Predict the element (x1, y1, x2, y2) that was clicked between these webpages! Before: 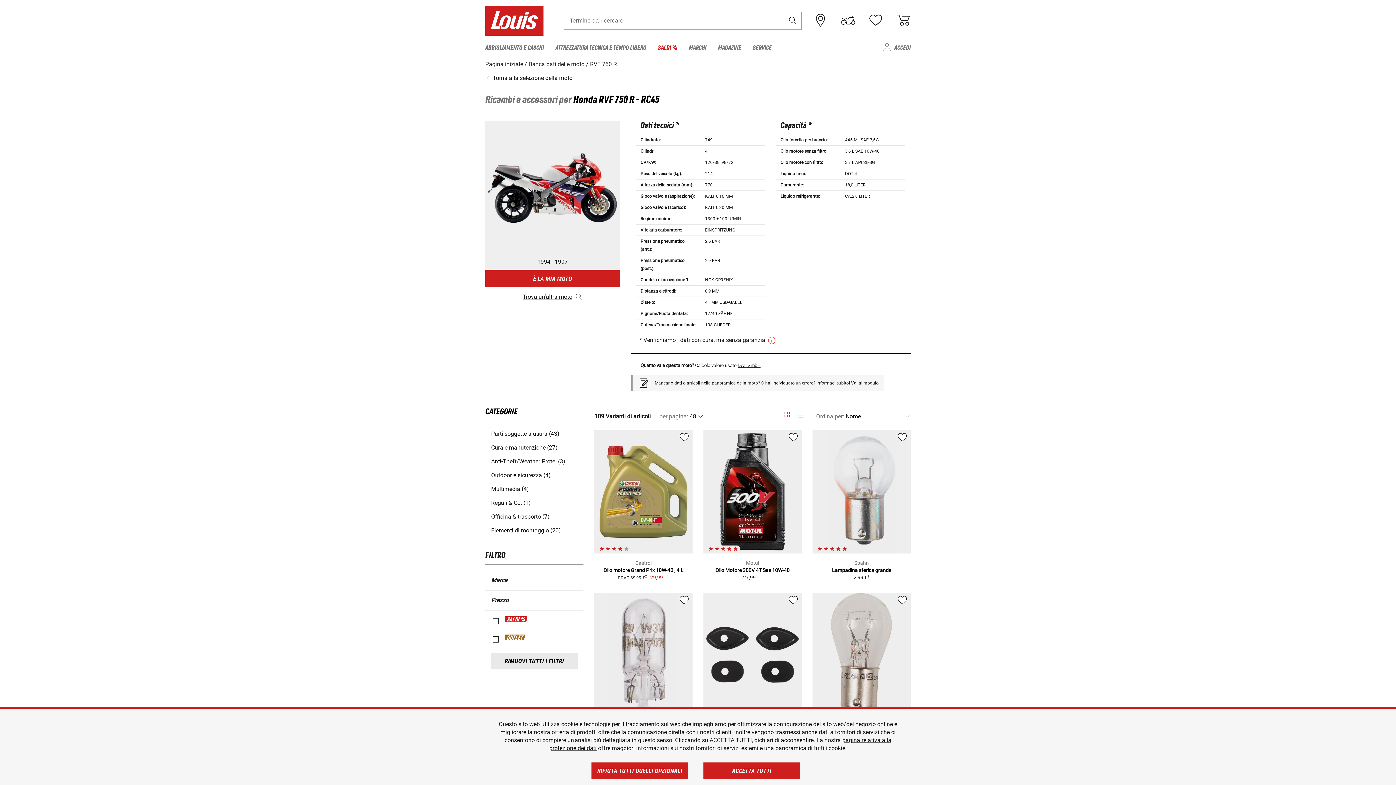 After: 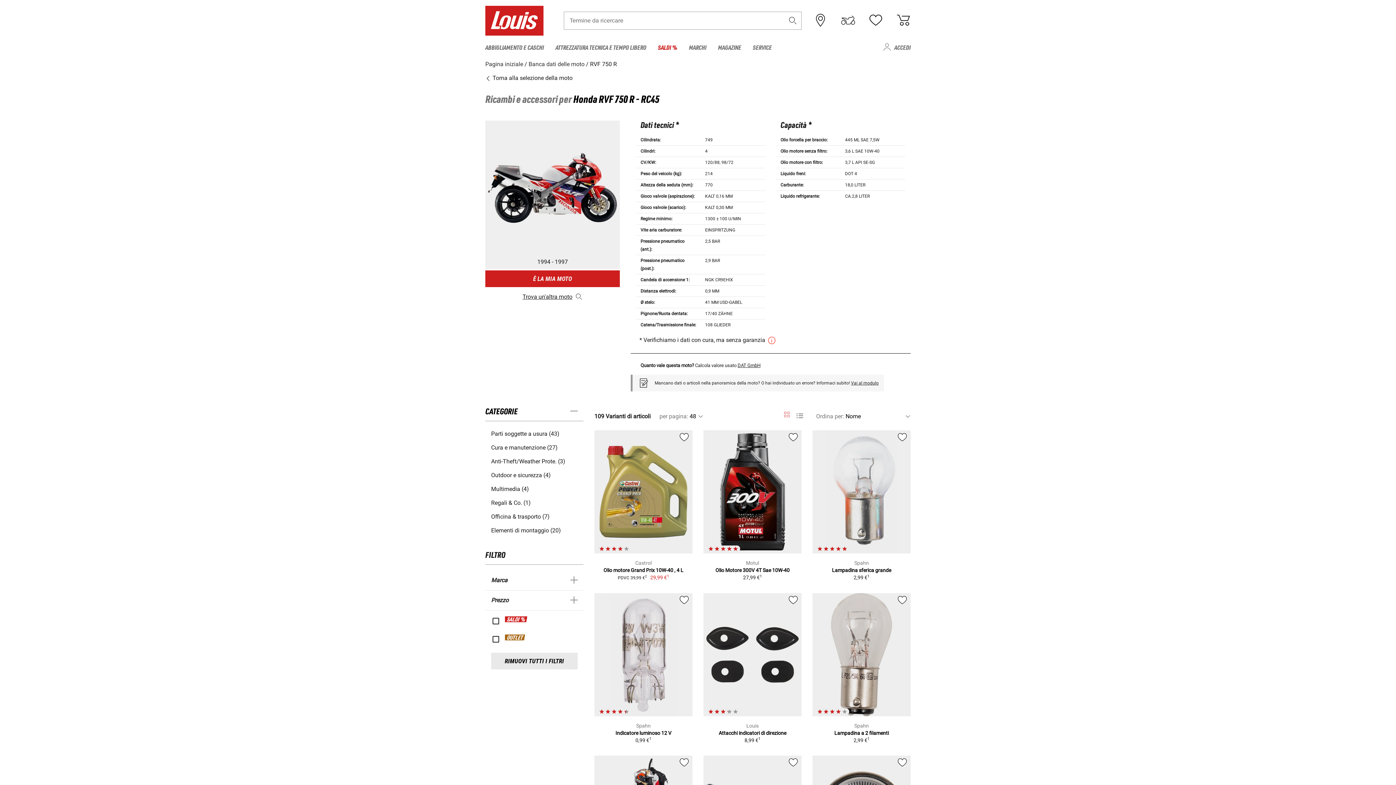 Action: label: ACCETTA TUTTI bbox: (703, 762, 800, 779)